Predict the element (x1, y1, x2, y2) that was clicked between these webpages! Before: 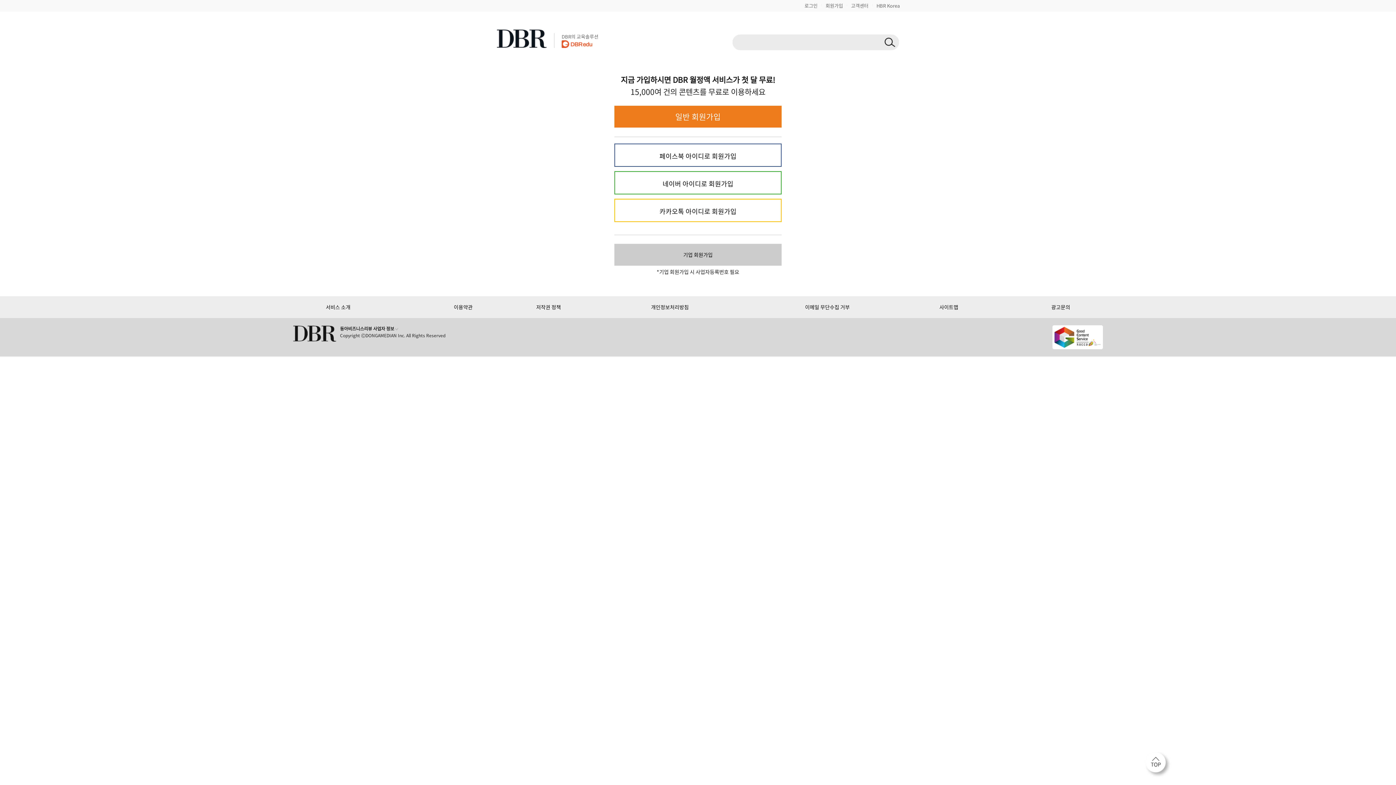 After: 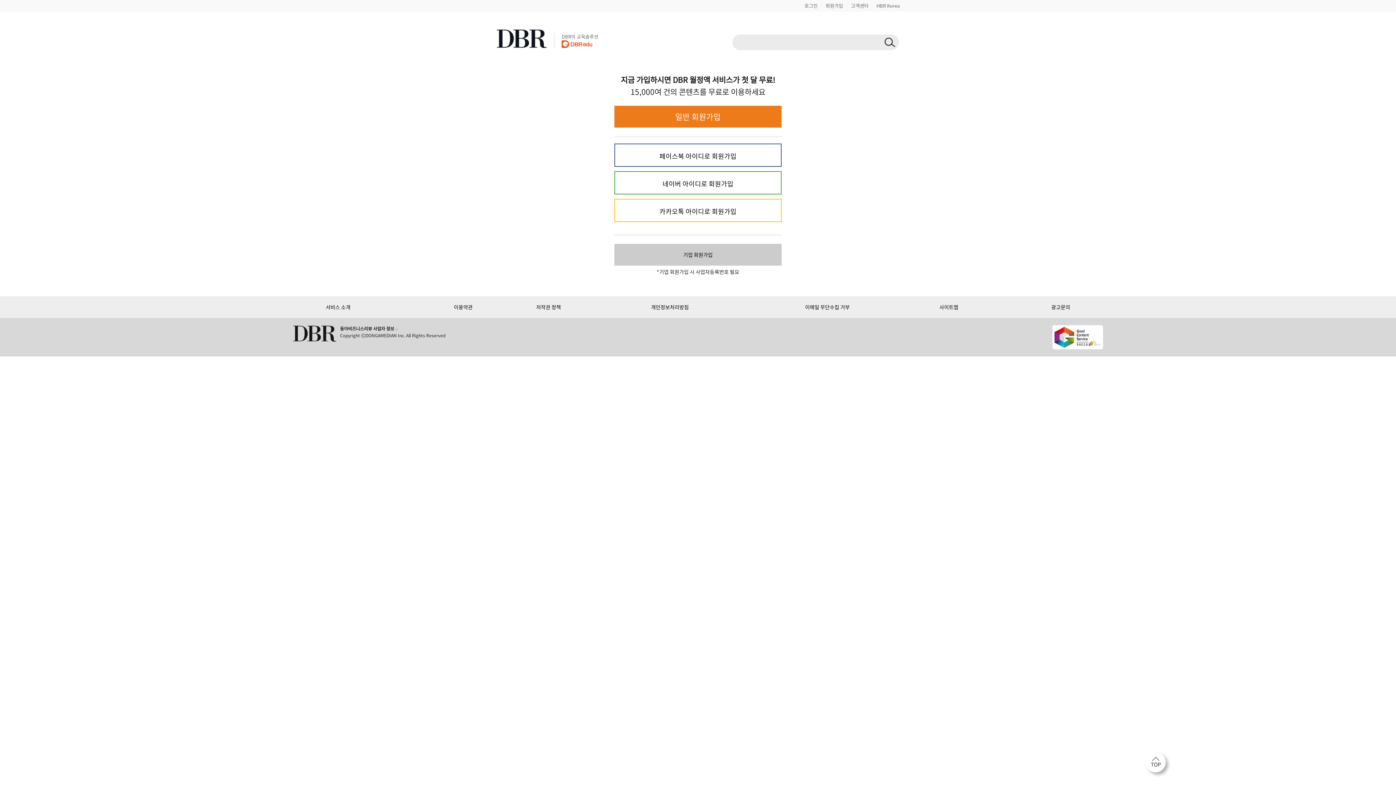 Action: label: 네이버 아이디로 회원가입 bbox: (624, 172, 771, 193)